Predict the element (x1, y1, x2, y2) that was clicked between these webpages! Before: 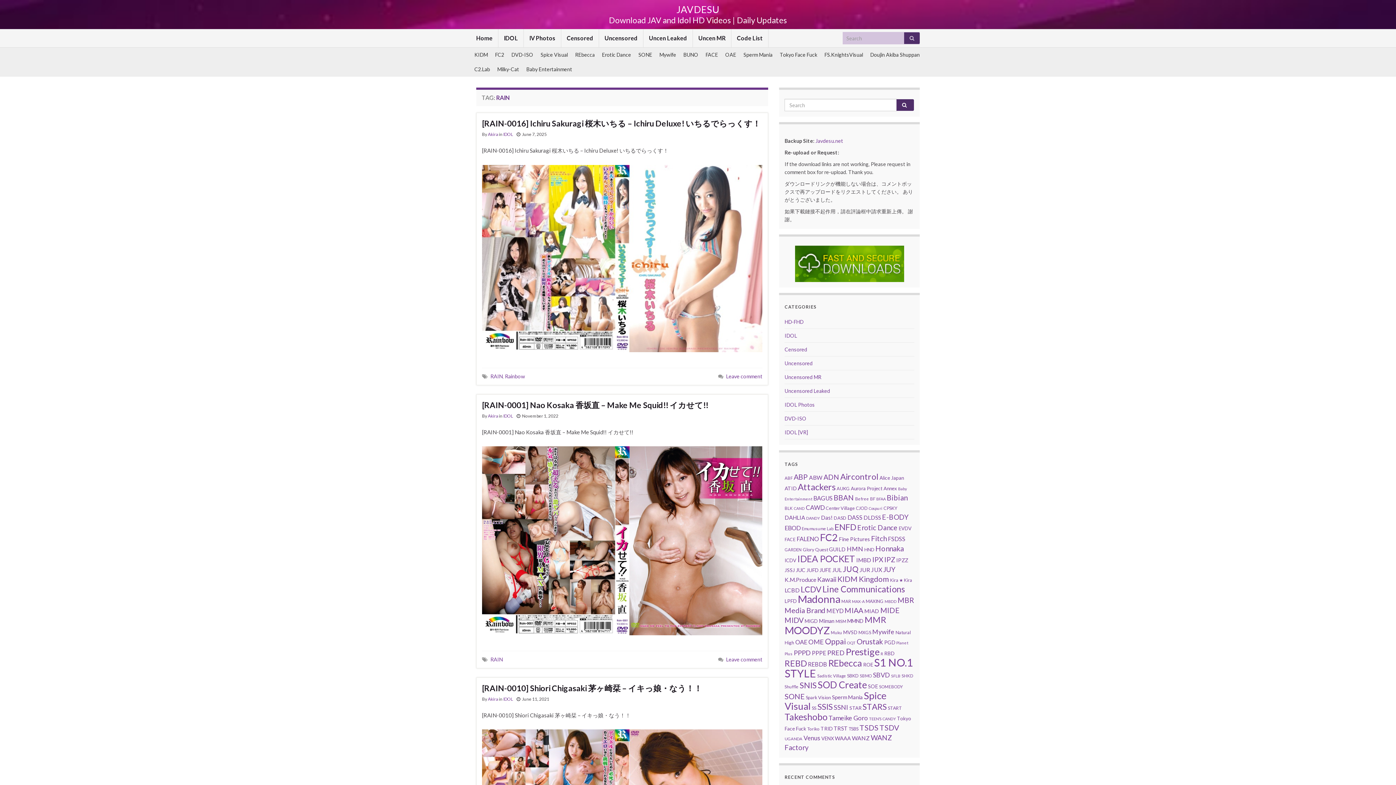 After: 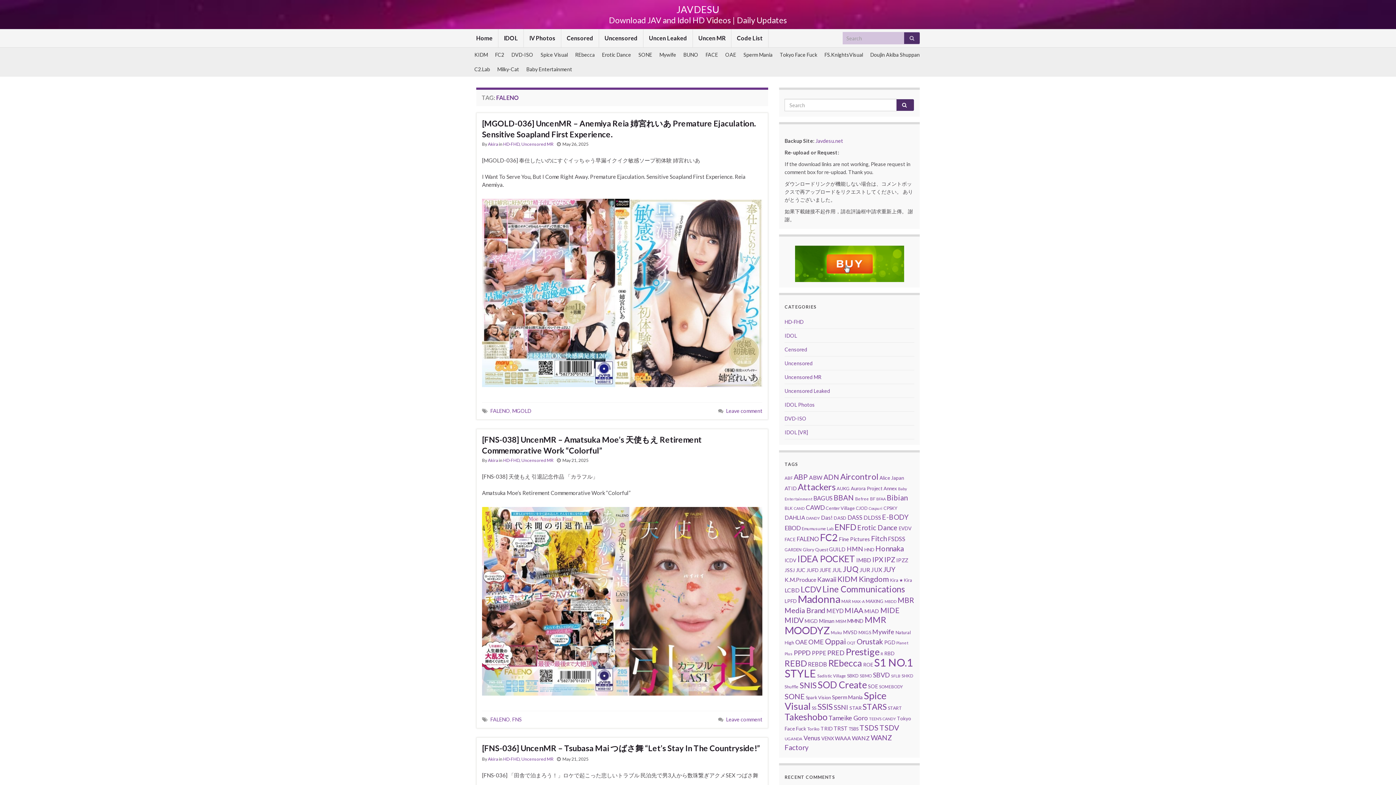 Action: bbox: (796, 535, 819, 542) label: FALENO (230 items)